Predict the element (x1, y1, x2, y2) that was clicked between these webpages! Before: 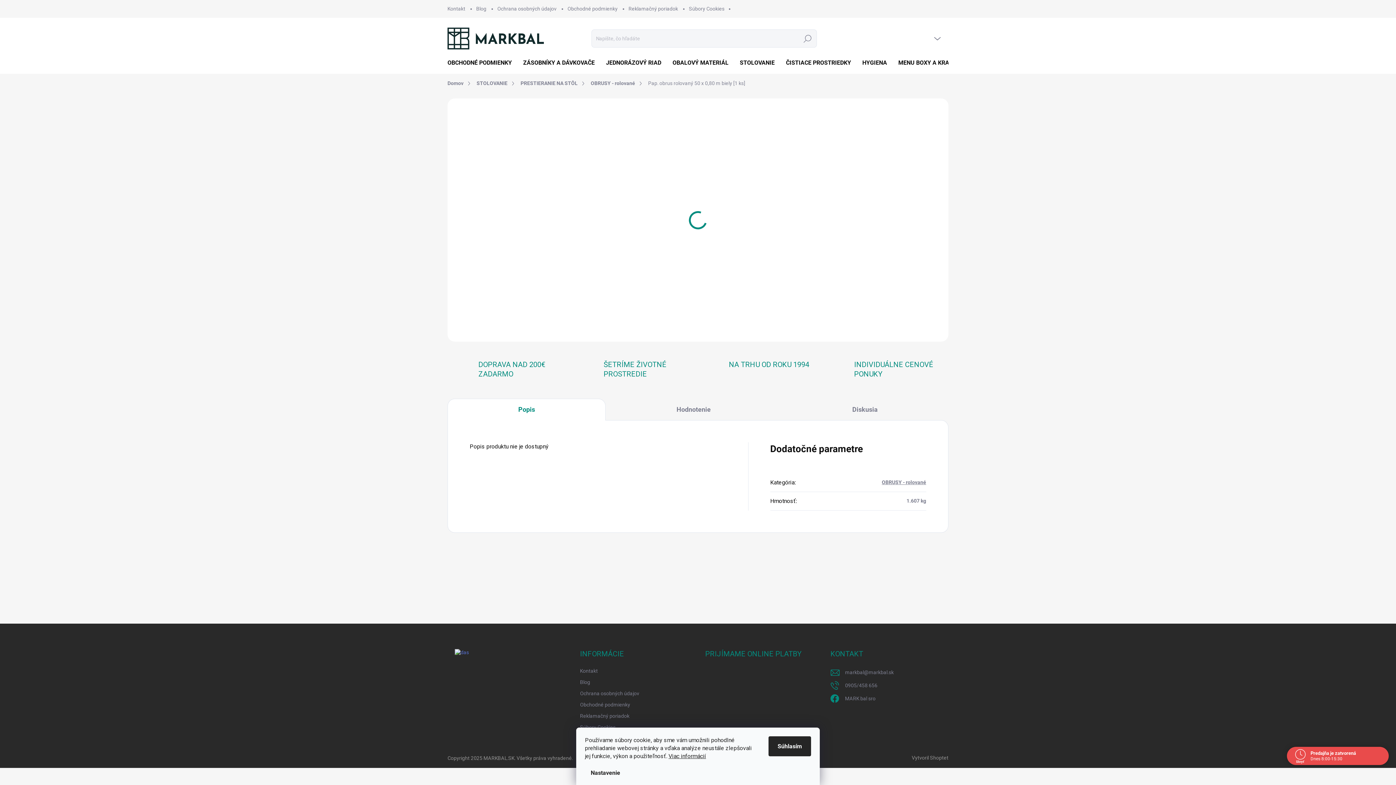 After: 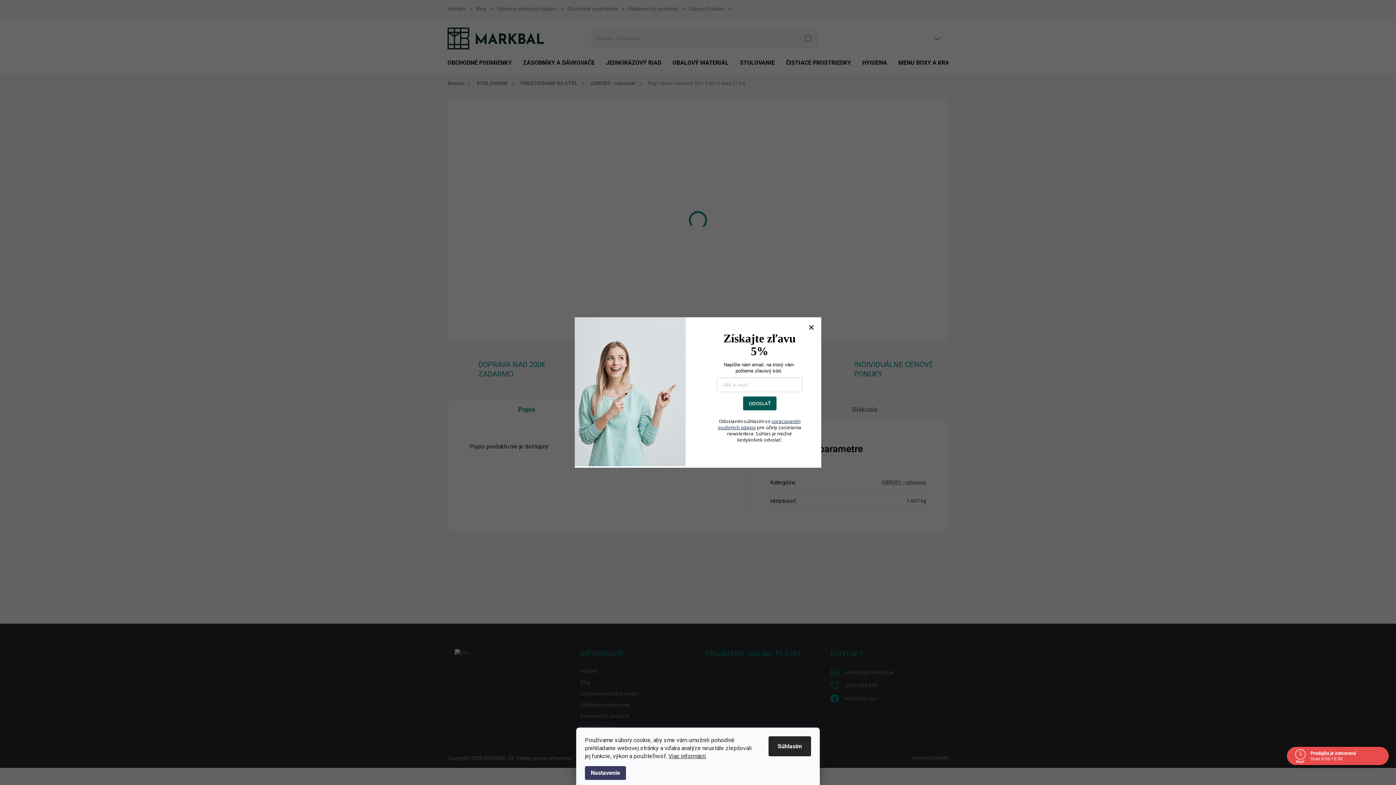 Action: label: Nastavenie bbox: (585, 766, 626, 780)